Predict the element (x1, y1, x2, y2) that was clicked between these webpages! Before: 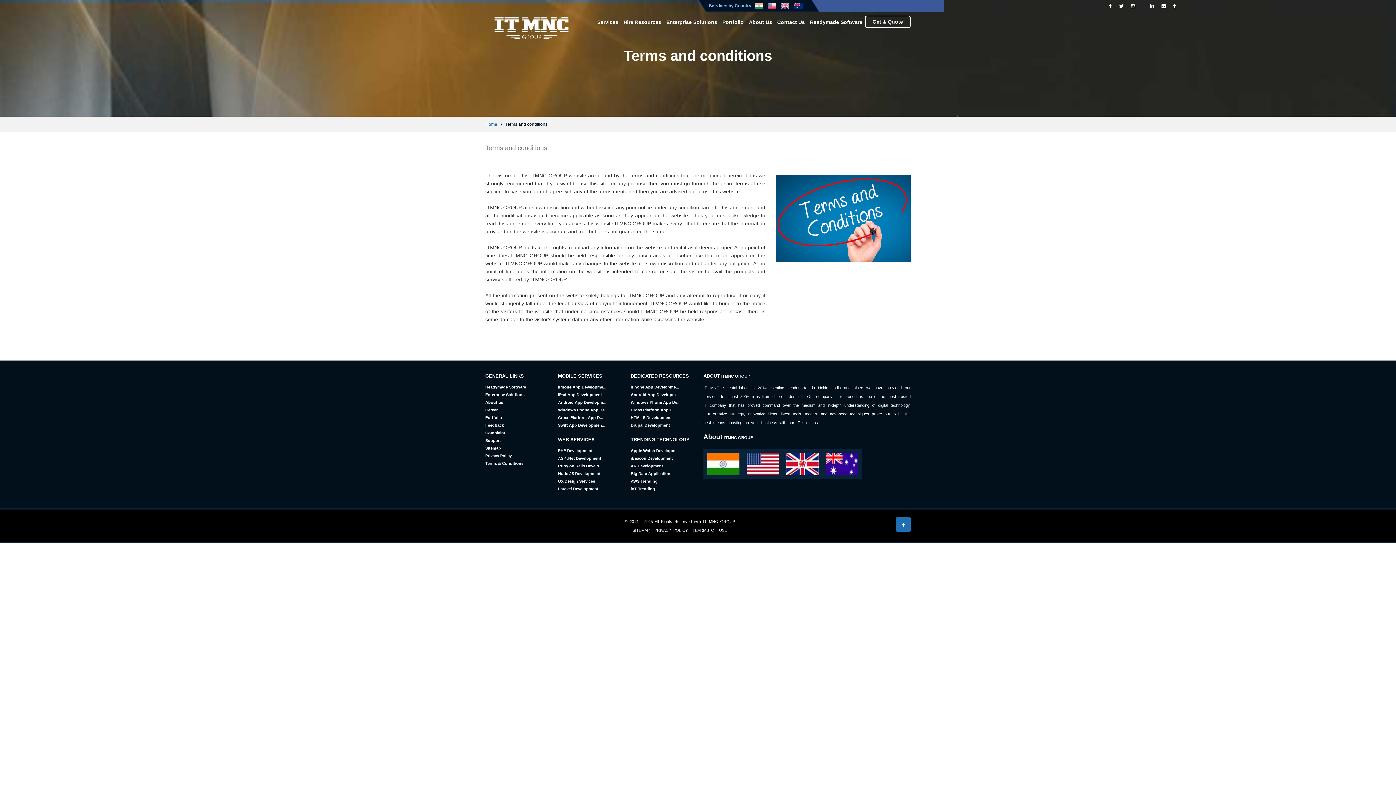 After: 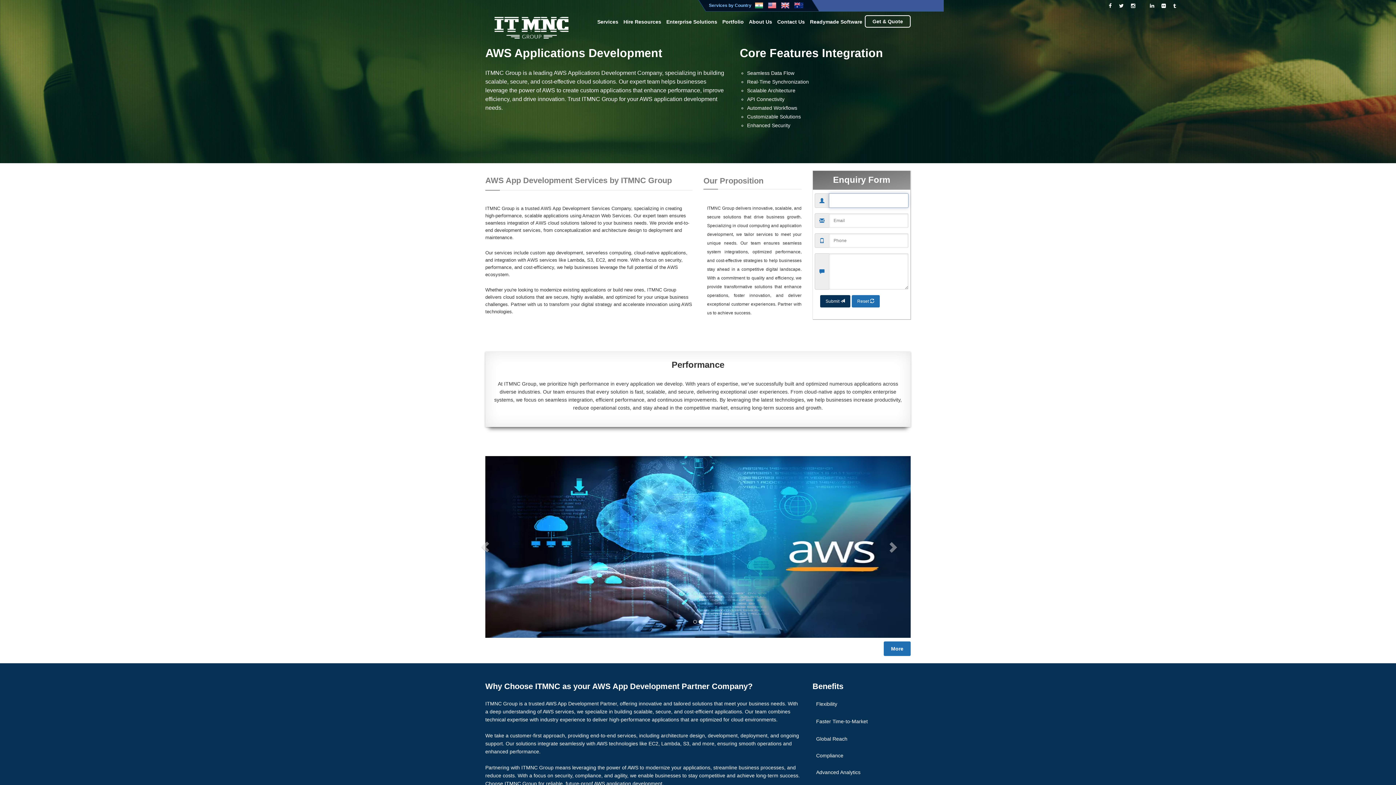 Action: bbox: (630, 479, 657, 483) label: AWS Trending